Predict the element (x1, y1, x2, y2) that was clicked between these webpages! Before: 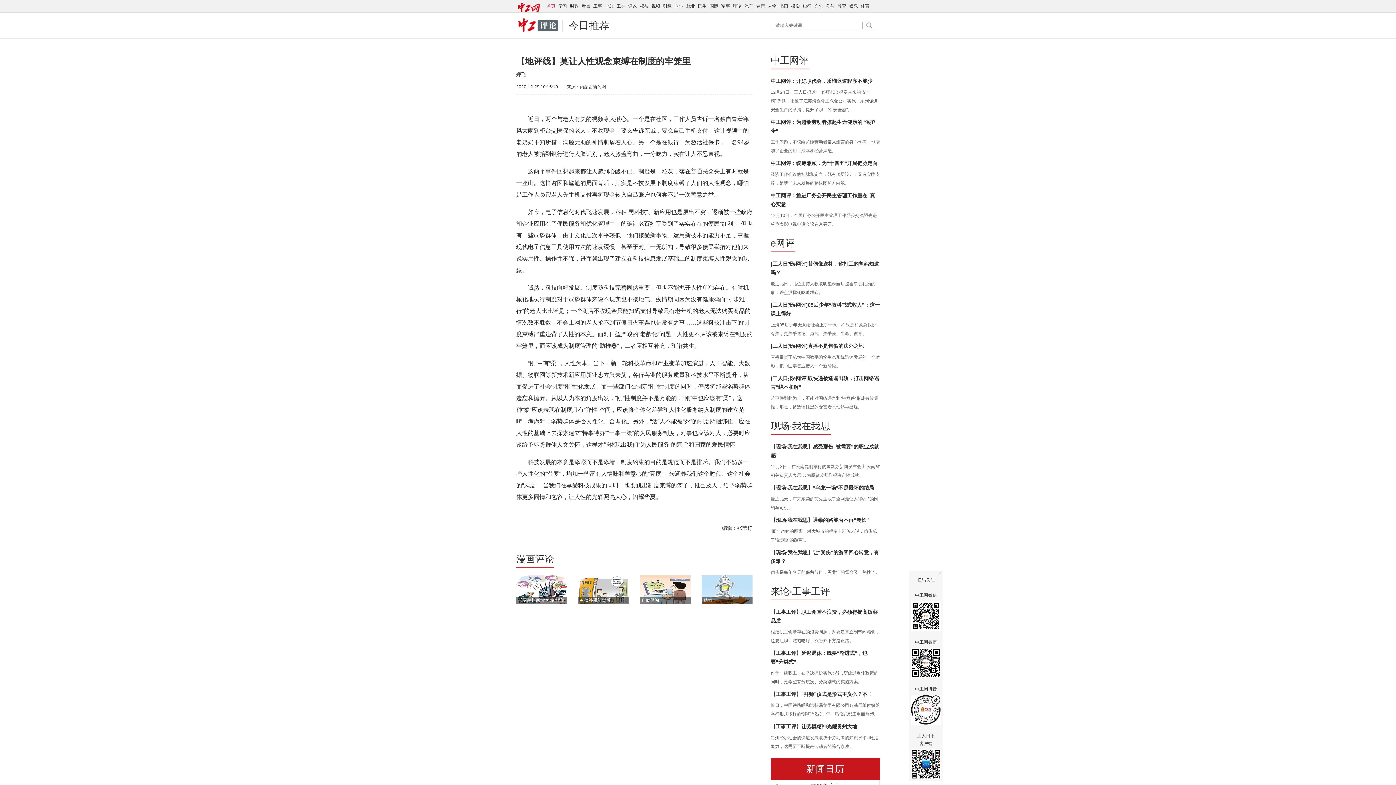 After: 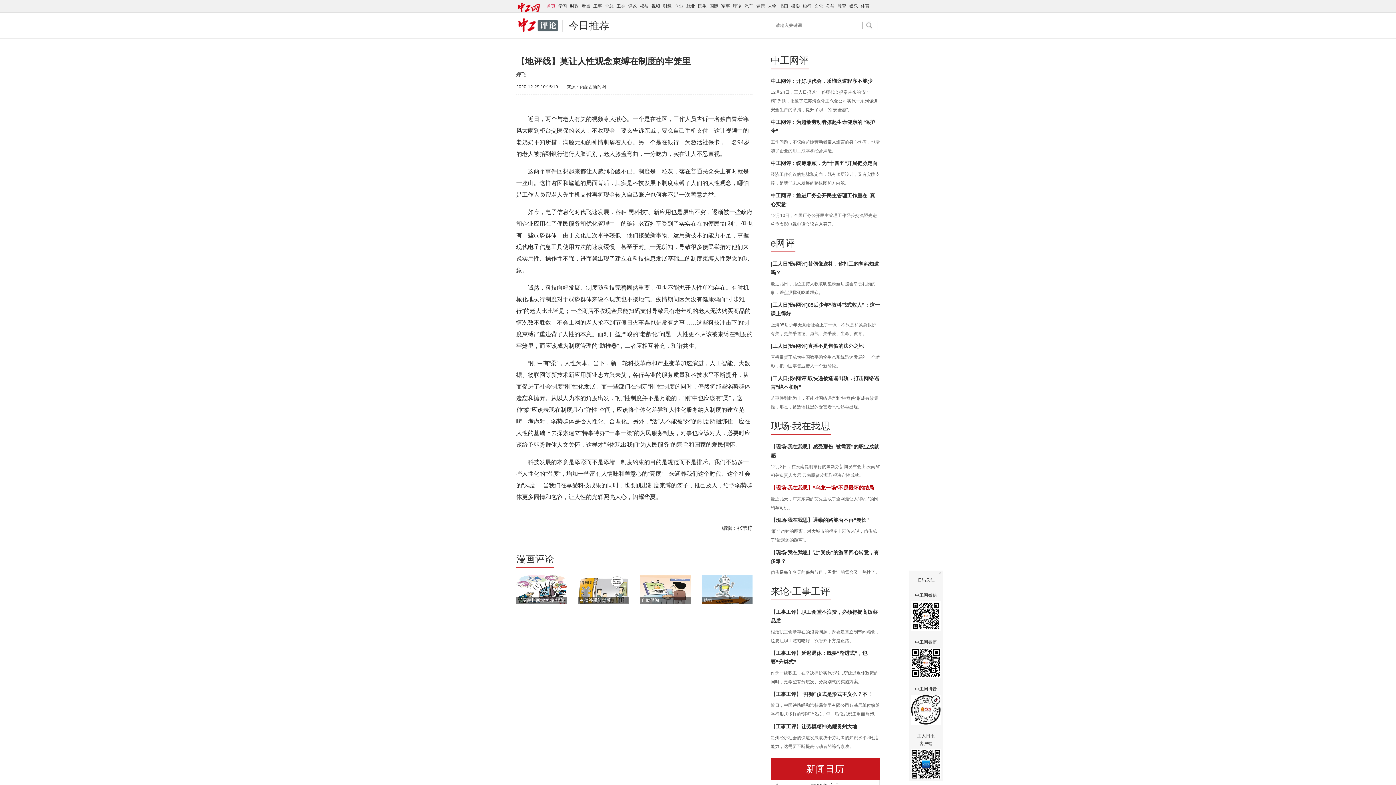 Action: label: 【现场·我在我思】“乌龙一场”不是最坏的结局 bbox: (770, 485, 874, 490)